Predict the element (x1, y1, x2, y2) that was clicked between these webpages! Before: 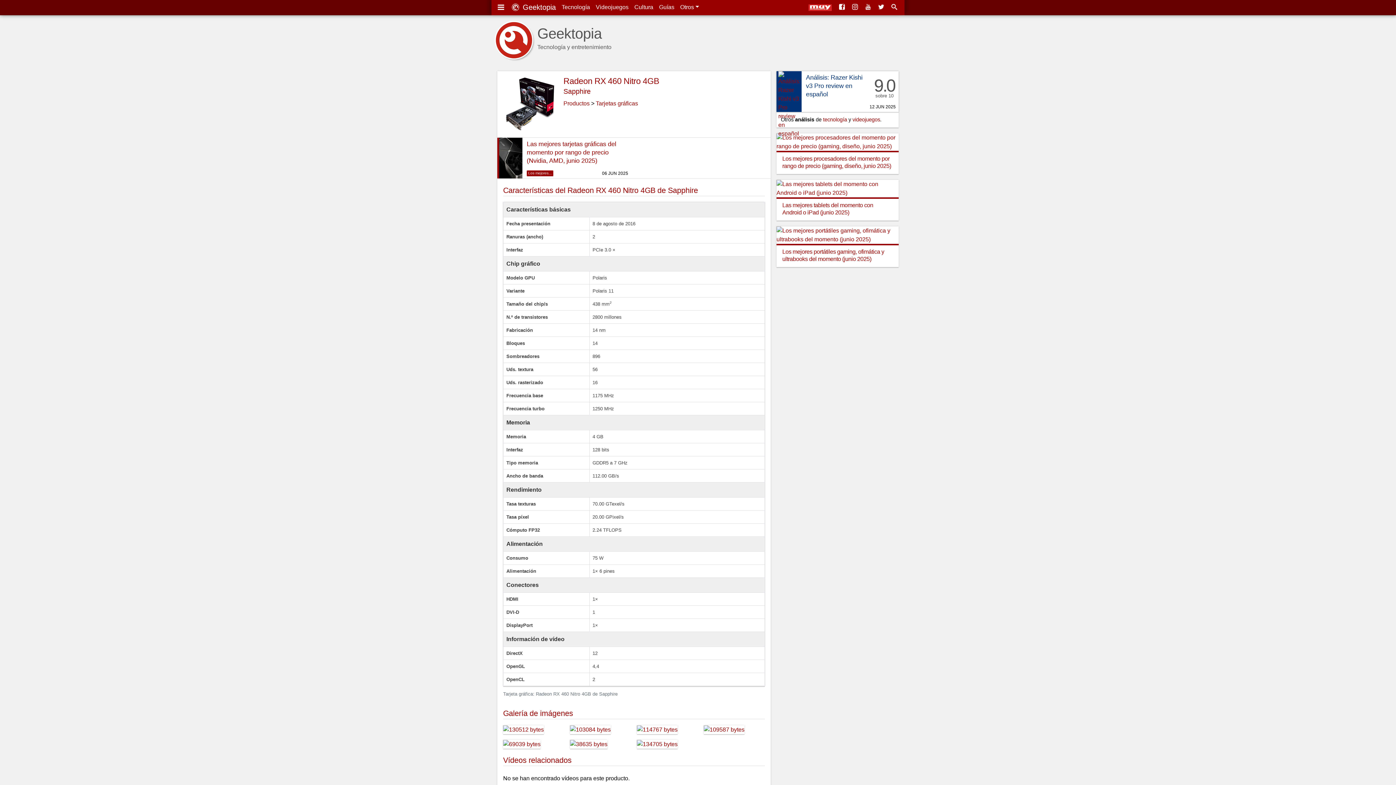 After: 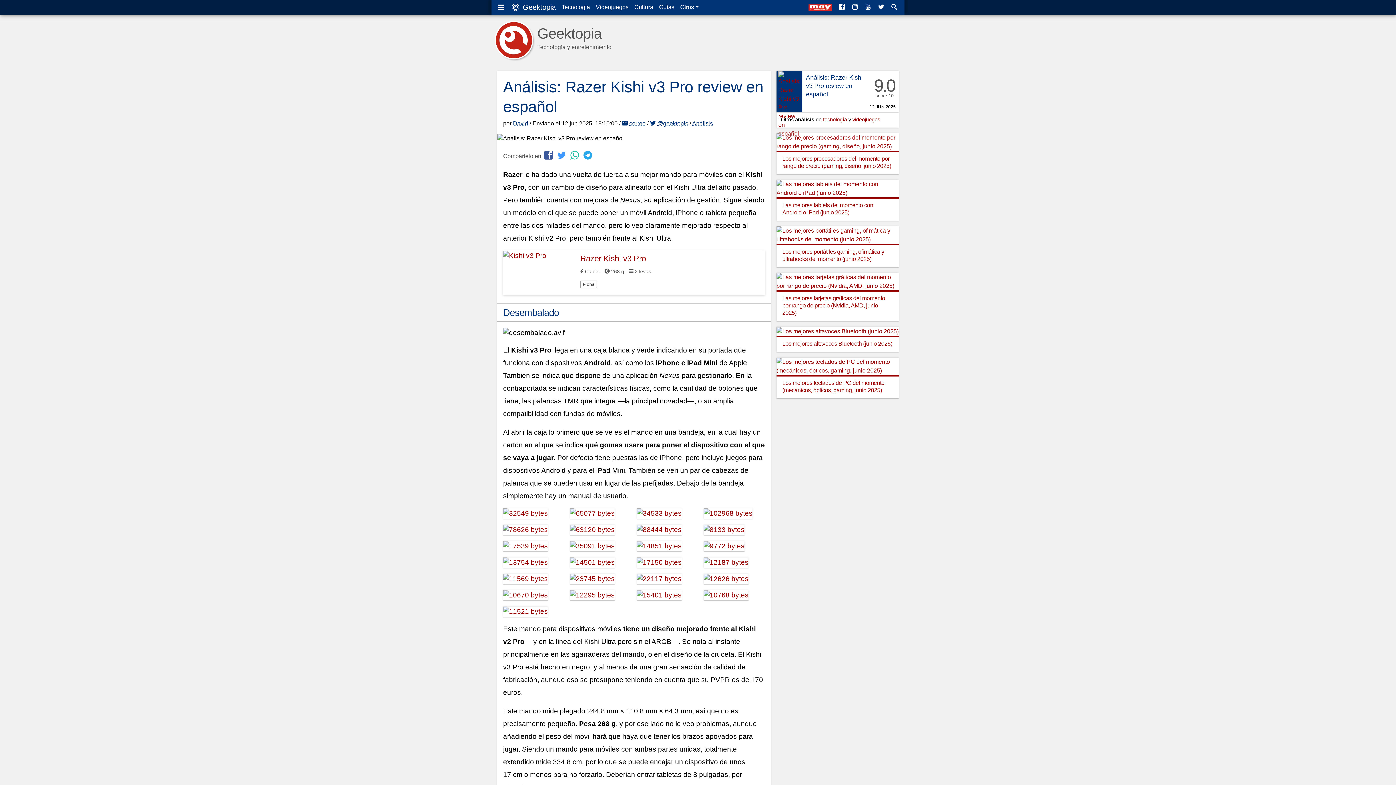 Action: bbox: (806, 73, 862, 97) label: Análisis: Razer Kishi v3 Pro review en español